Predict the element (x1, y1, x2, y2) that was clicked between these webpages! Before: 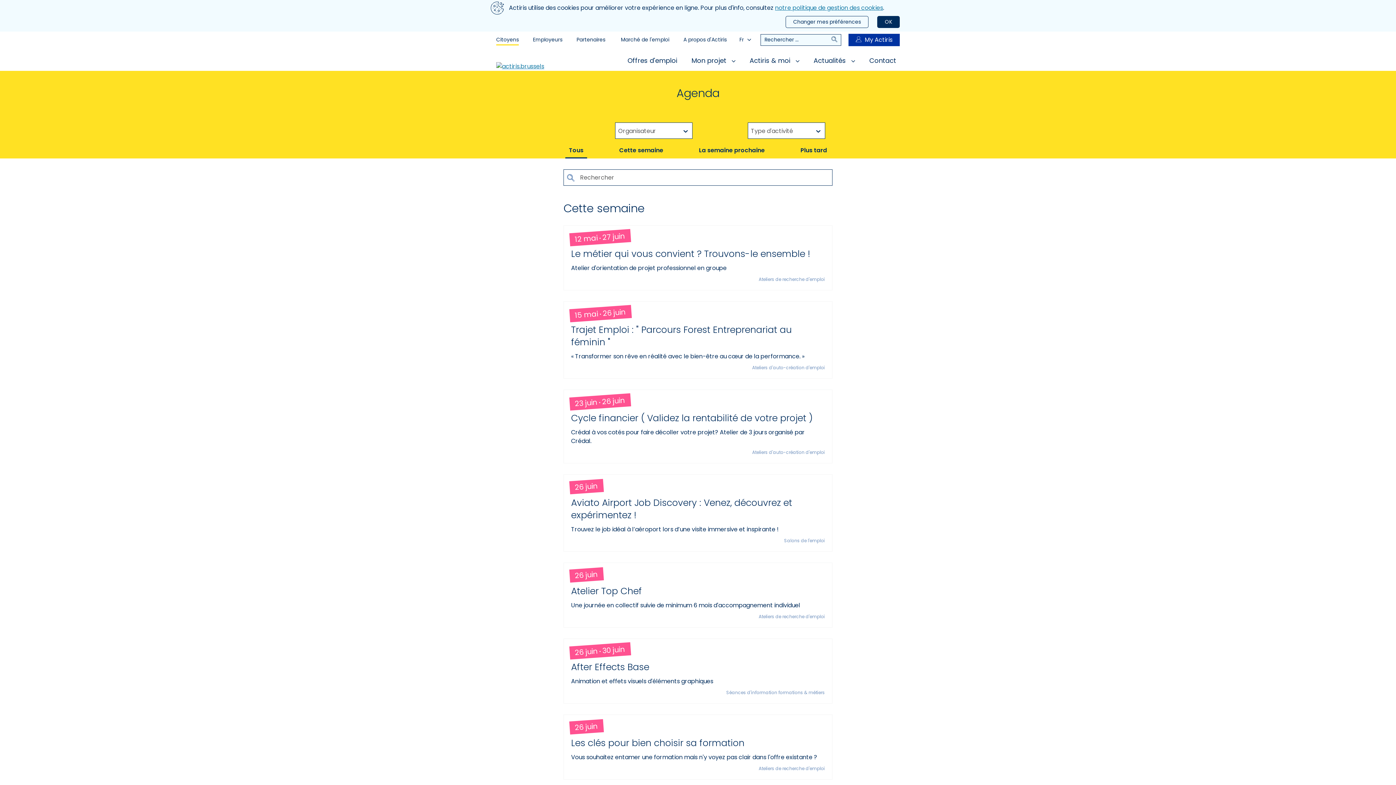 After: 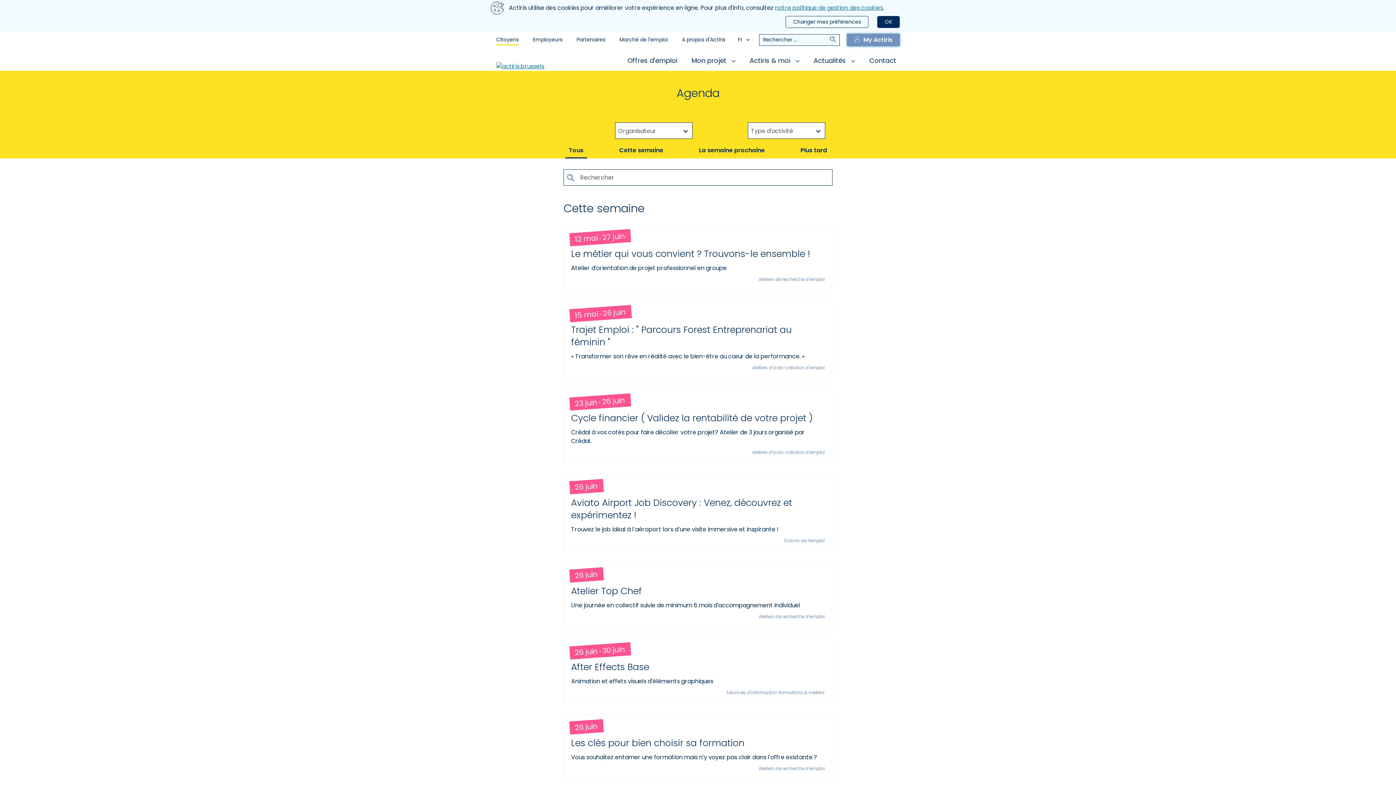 Action: bbox: (848, 33, 900, 46) label: My Actiris